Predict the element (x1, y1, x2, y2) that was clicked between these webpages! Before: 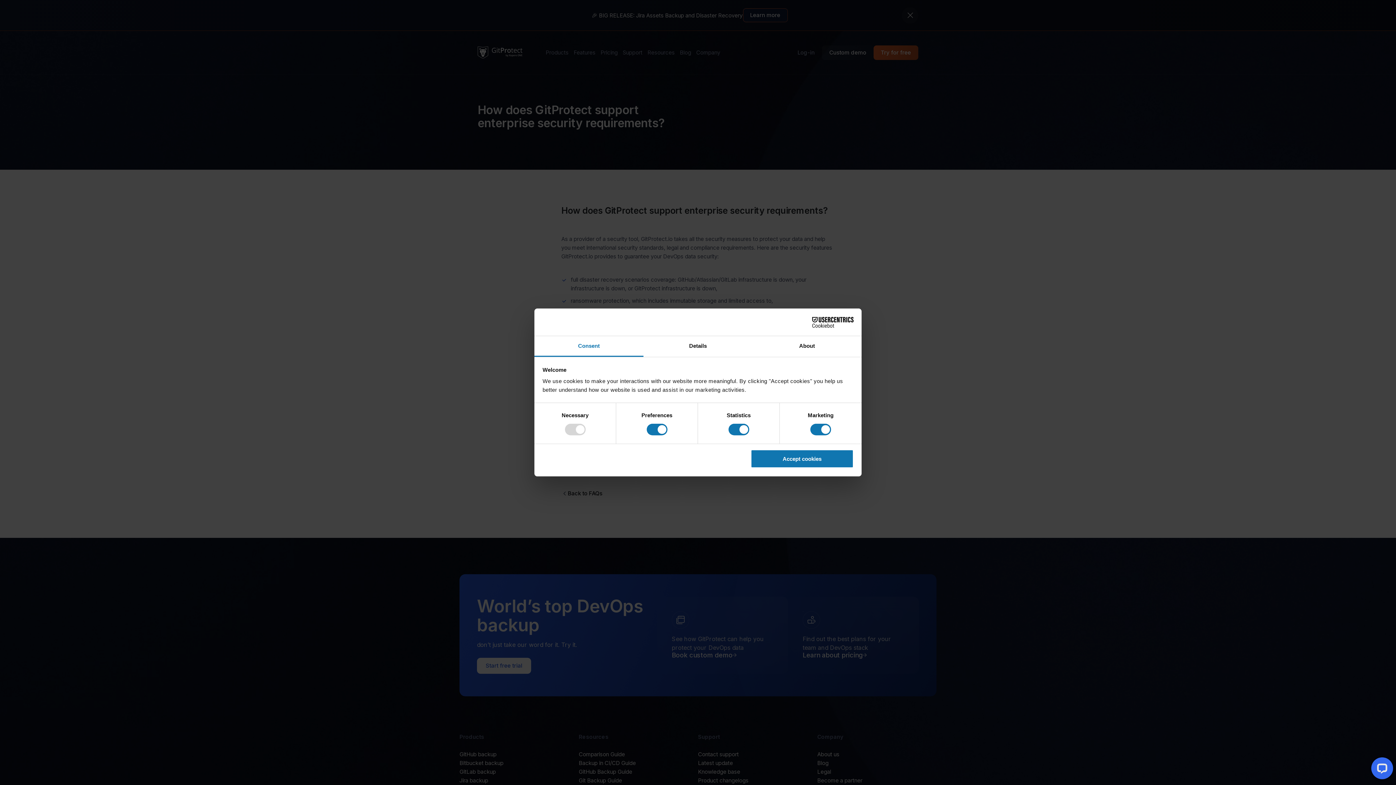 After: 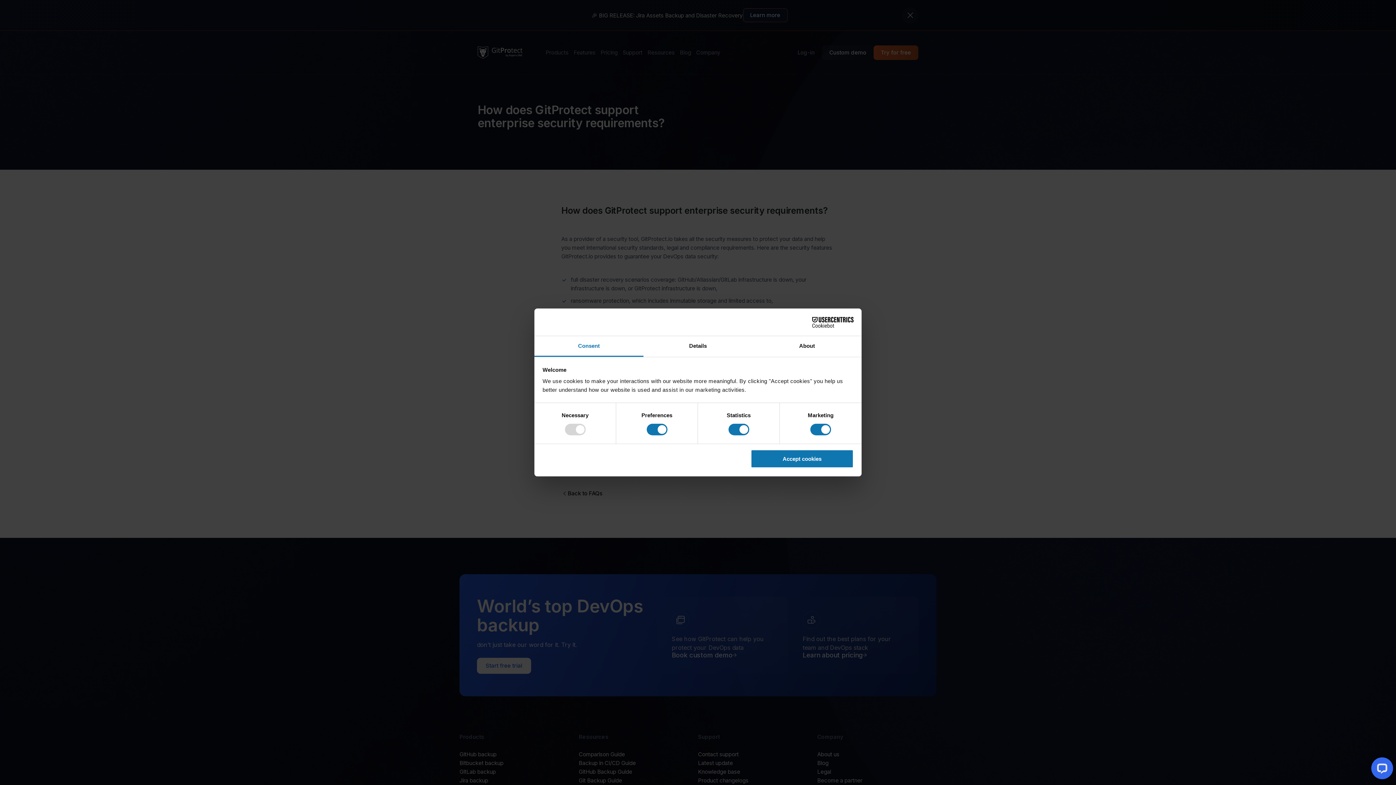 Action: bbox: (790, 316, 853, 327) label: Cookiebot - opens in a new window